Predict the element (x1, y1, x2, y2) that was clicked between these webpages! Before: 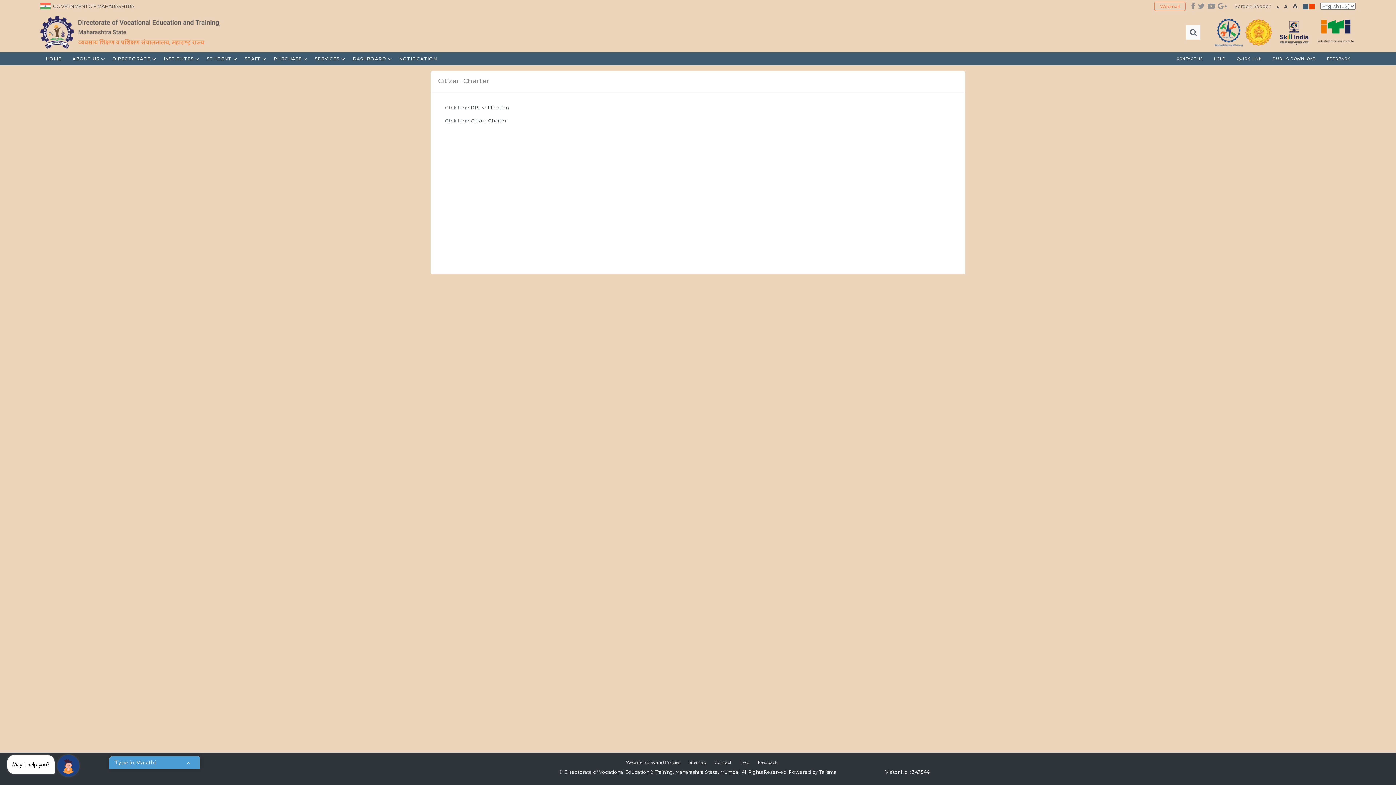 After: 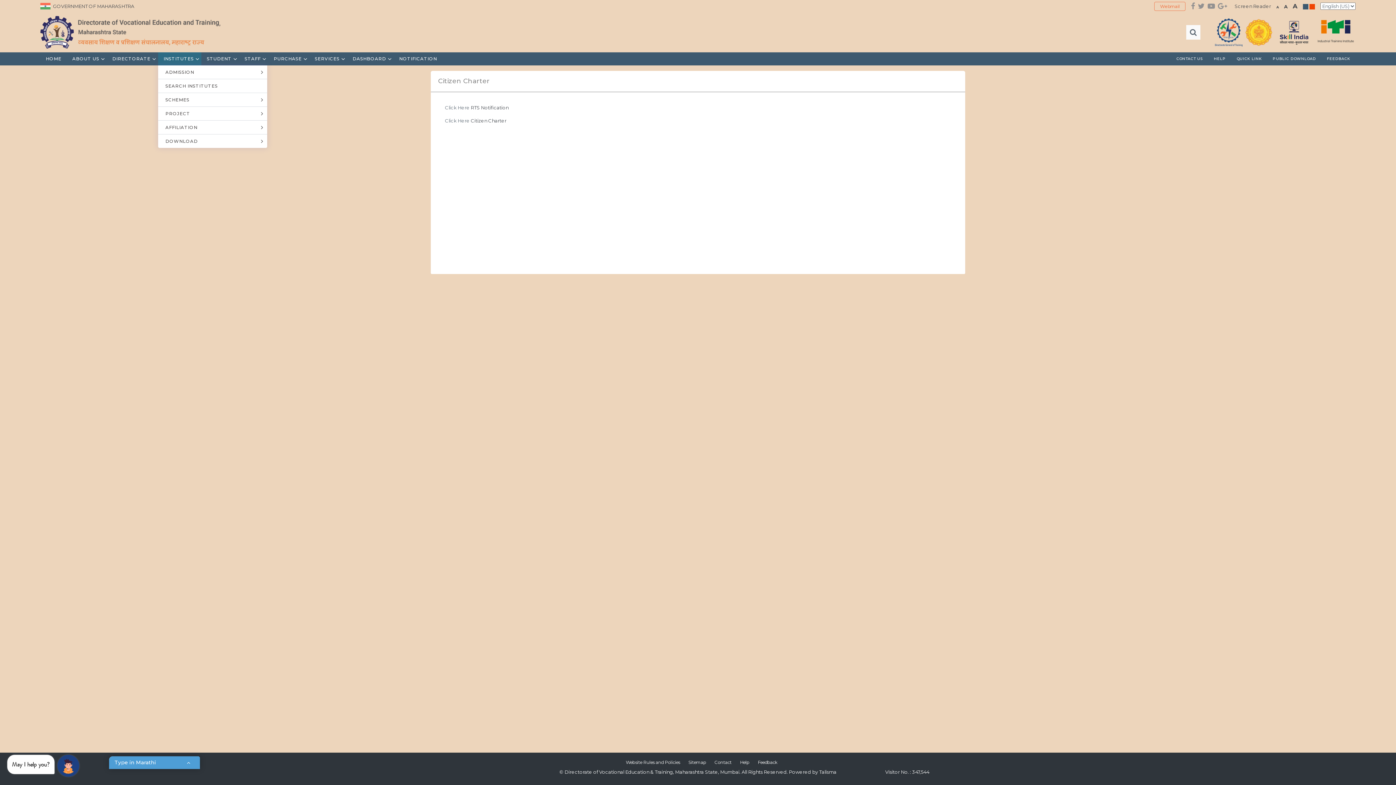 Action: label: INSTITUTES  bbox: (158, 52, 201, 65)